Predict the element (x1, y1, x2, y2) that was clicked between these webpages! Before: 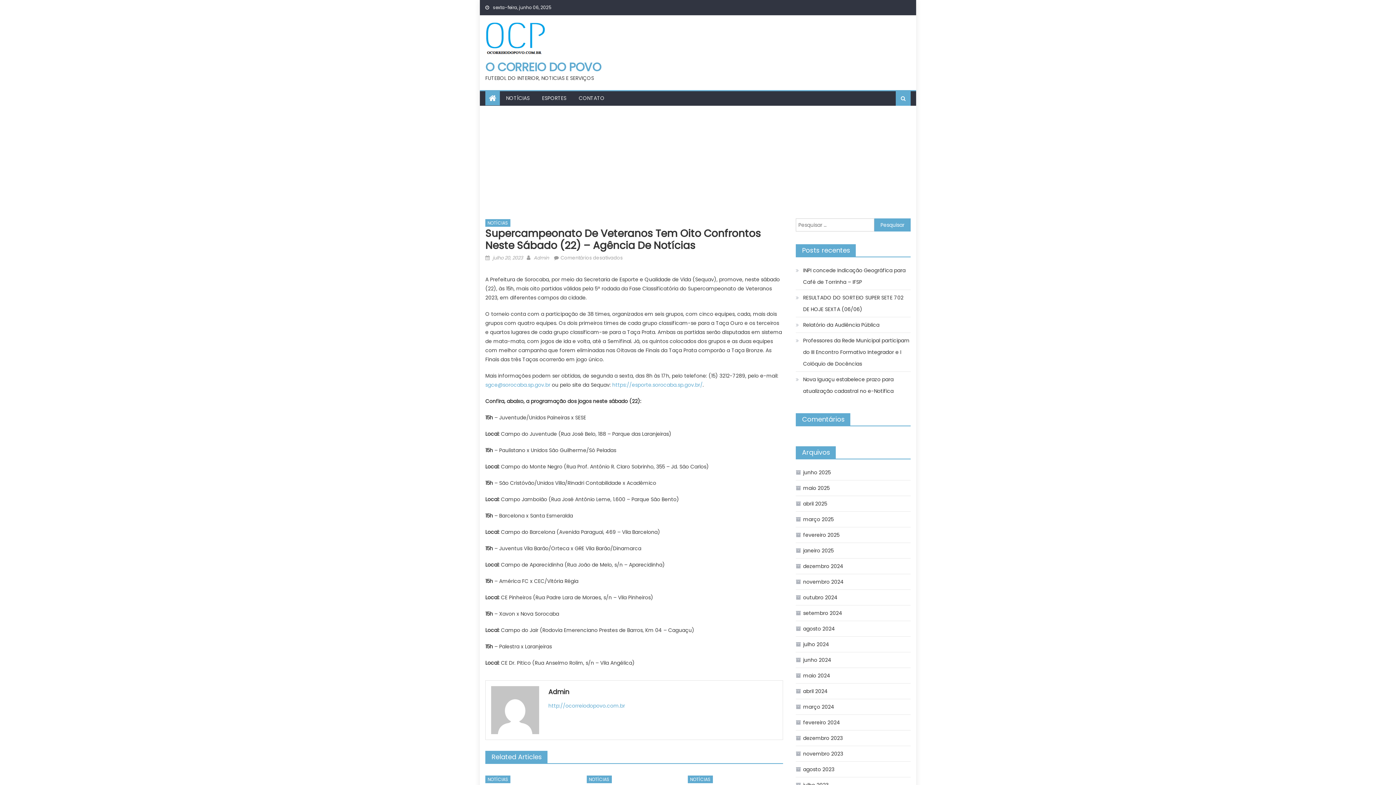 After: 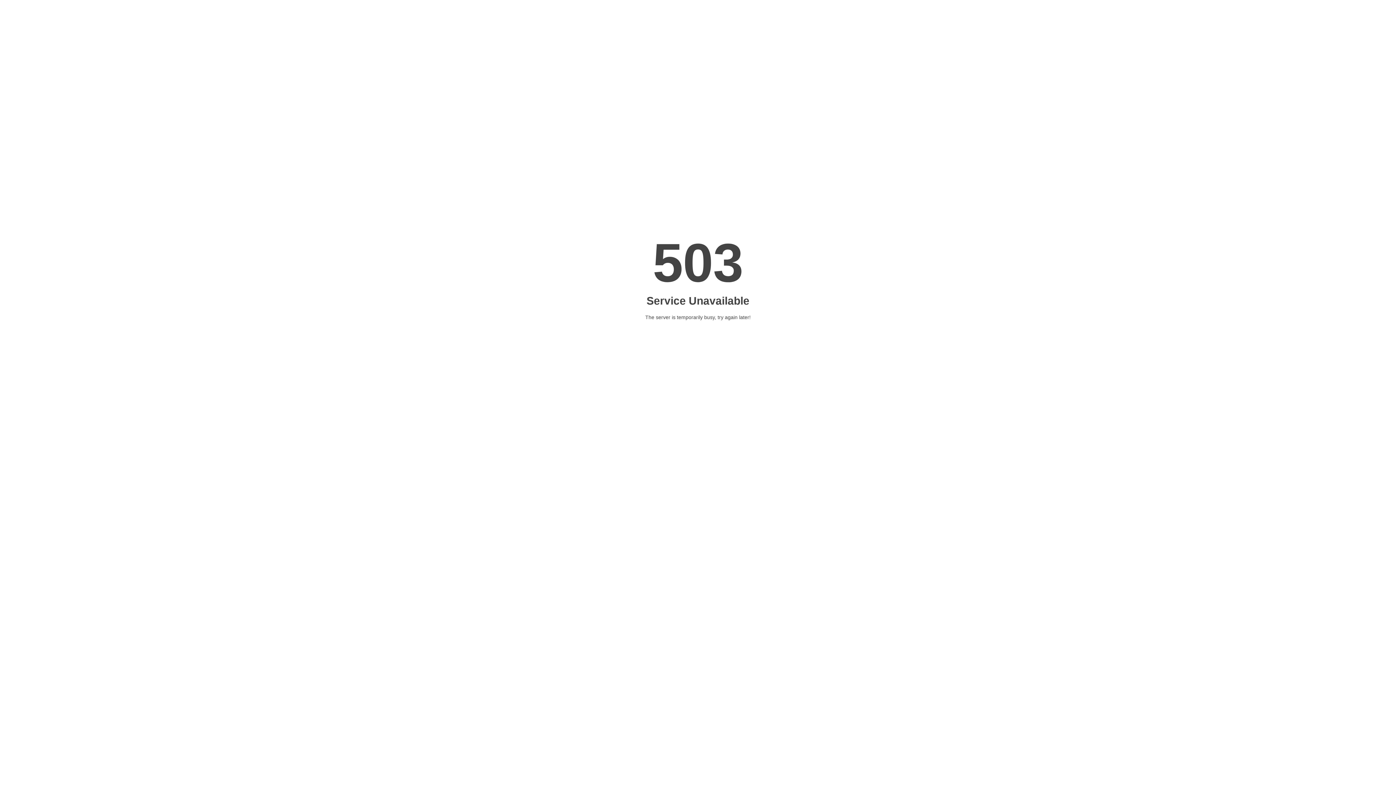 Action: label: novembro 2023 bbox: (796, 748, 843, 760)